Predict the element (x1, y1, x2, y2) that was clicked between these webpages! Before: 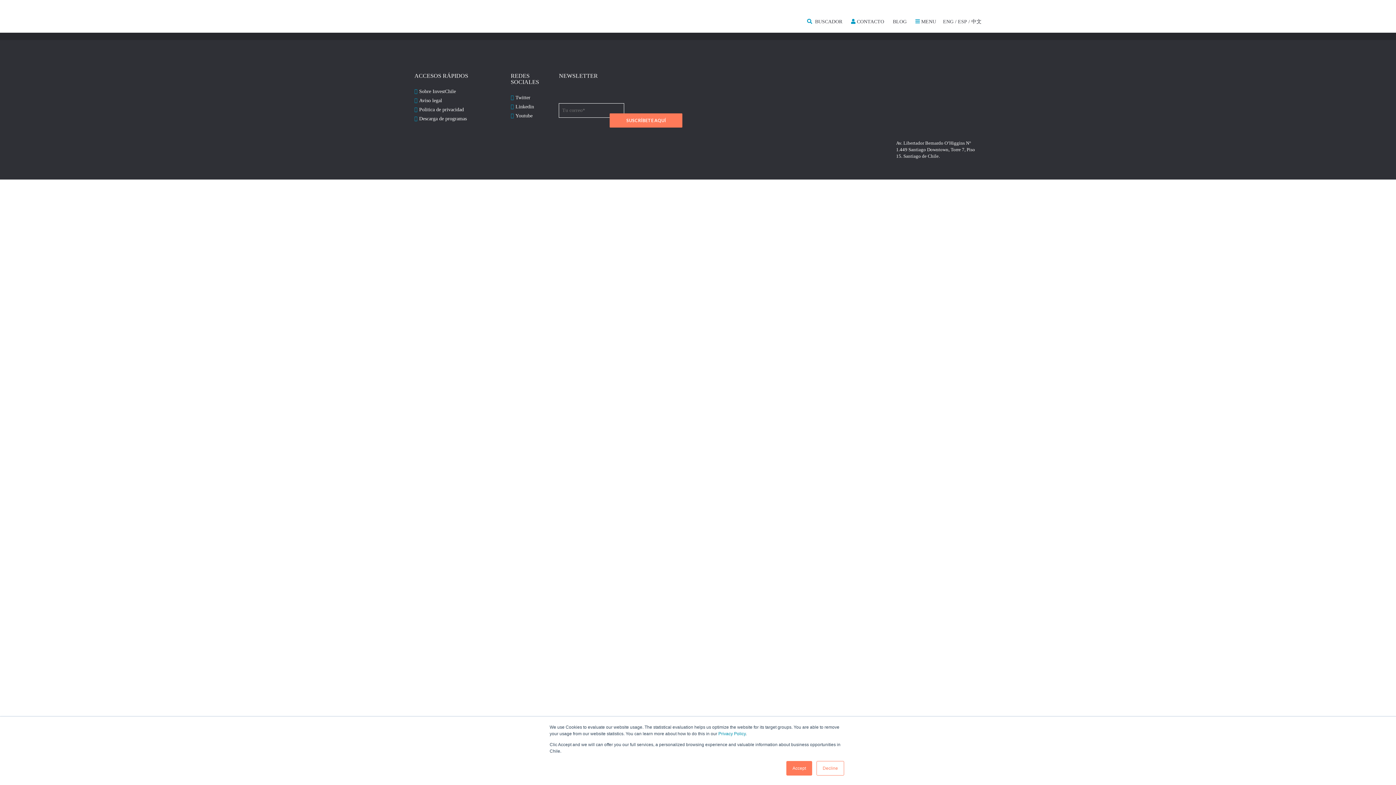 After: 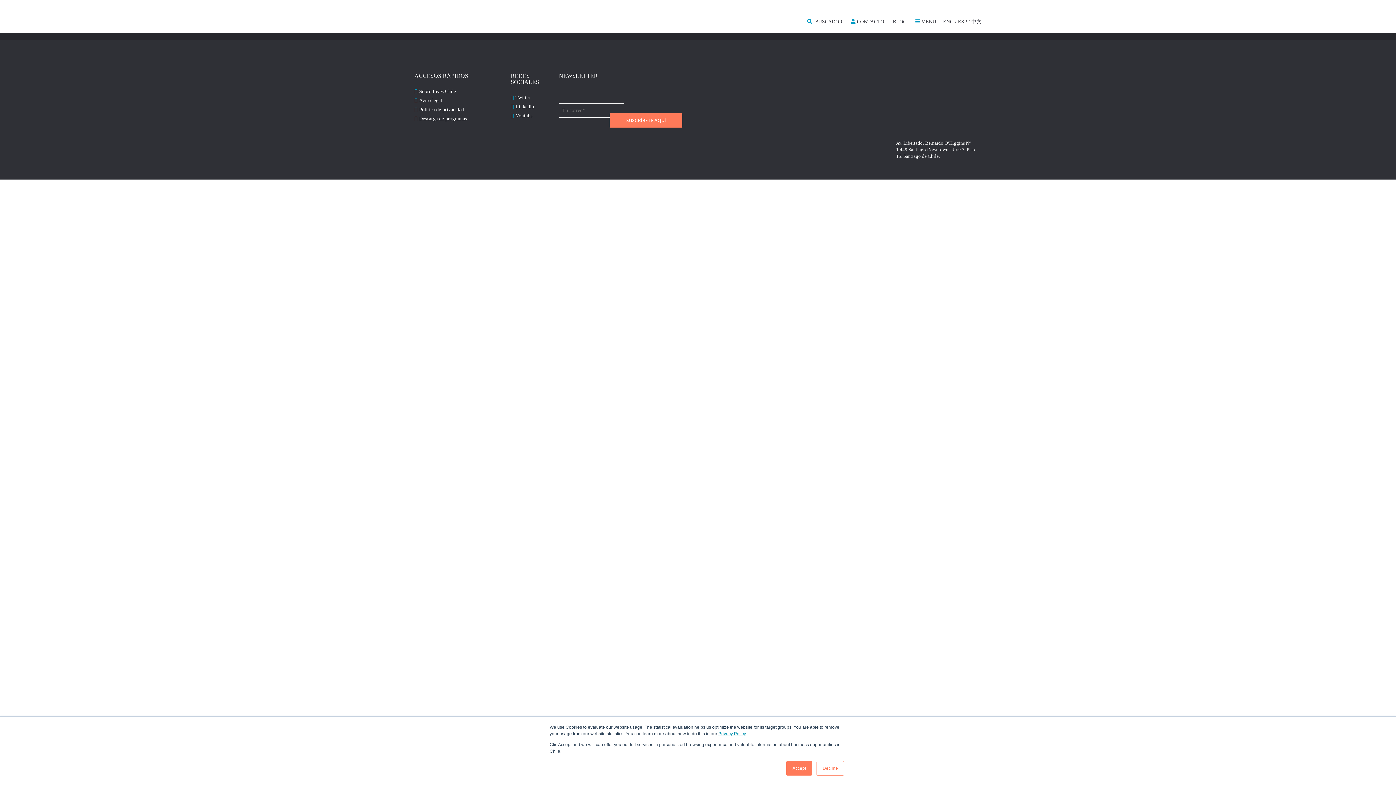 Action: label: Privacy Policy bbox: (718, 731, 745, 736)